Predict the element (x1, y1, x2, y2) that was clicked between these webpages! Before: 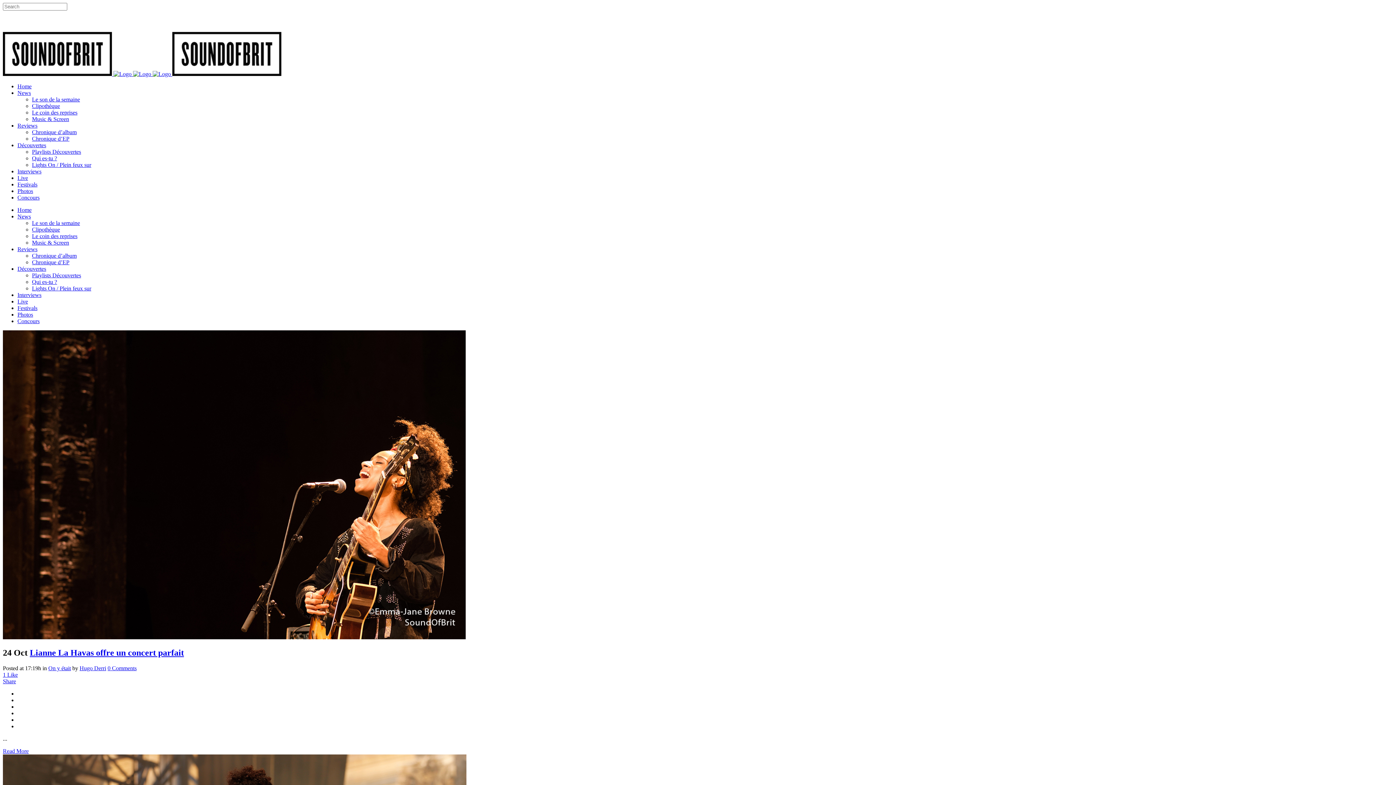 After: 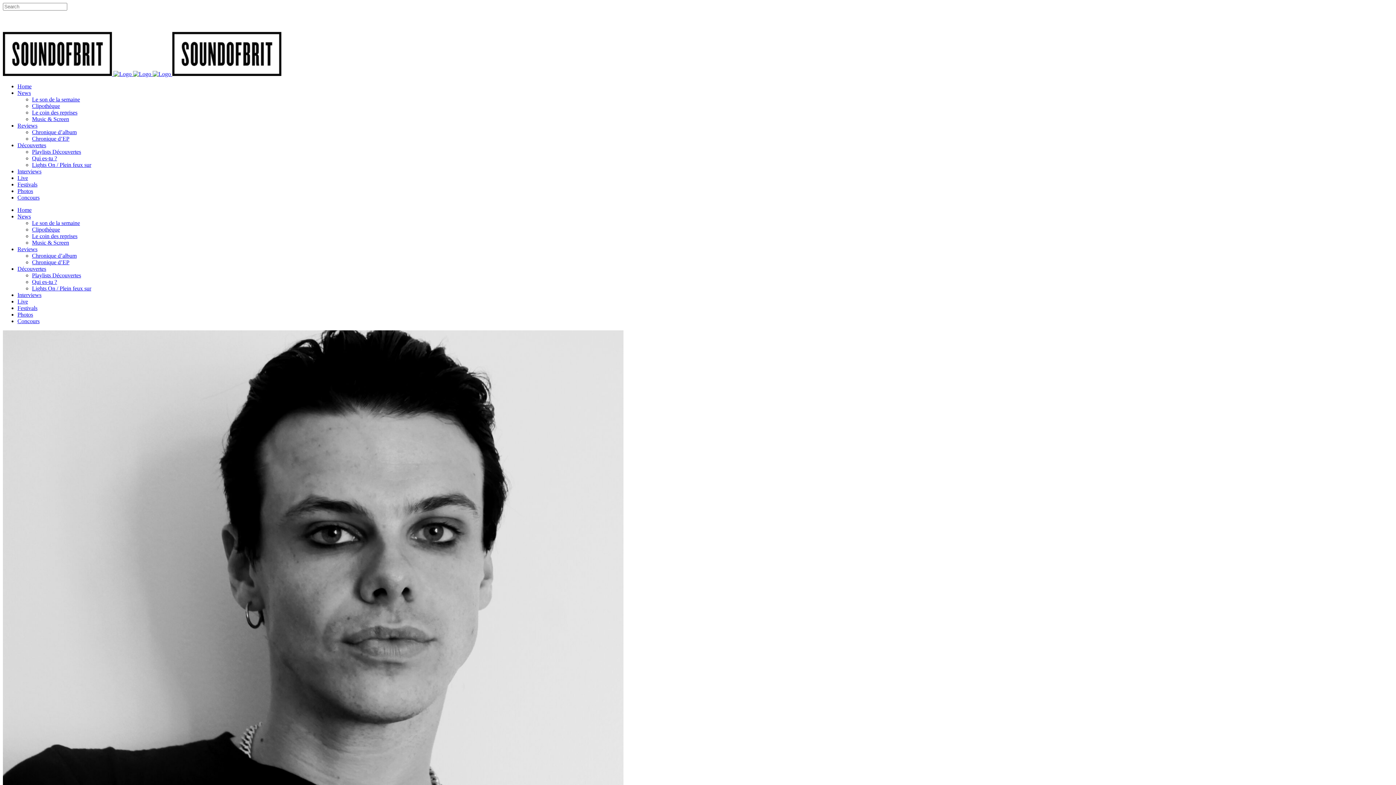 Action: bbox: (17, 168, 41, 174) label: Interviews